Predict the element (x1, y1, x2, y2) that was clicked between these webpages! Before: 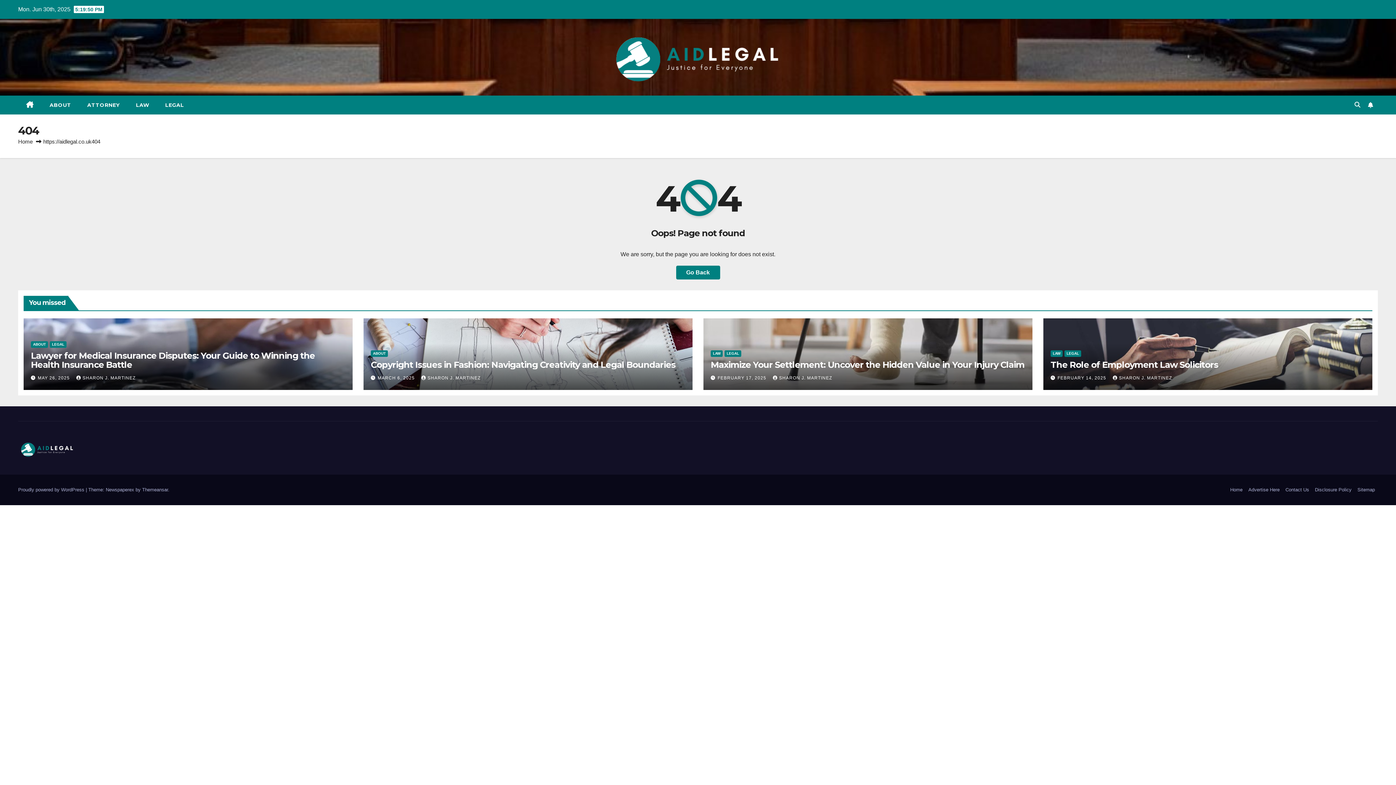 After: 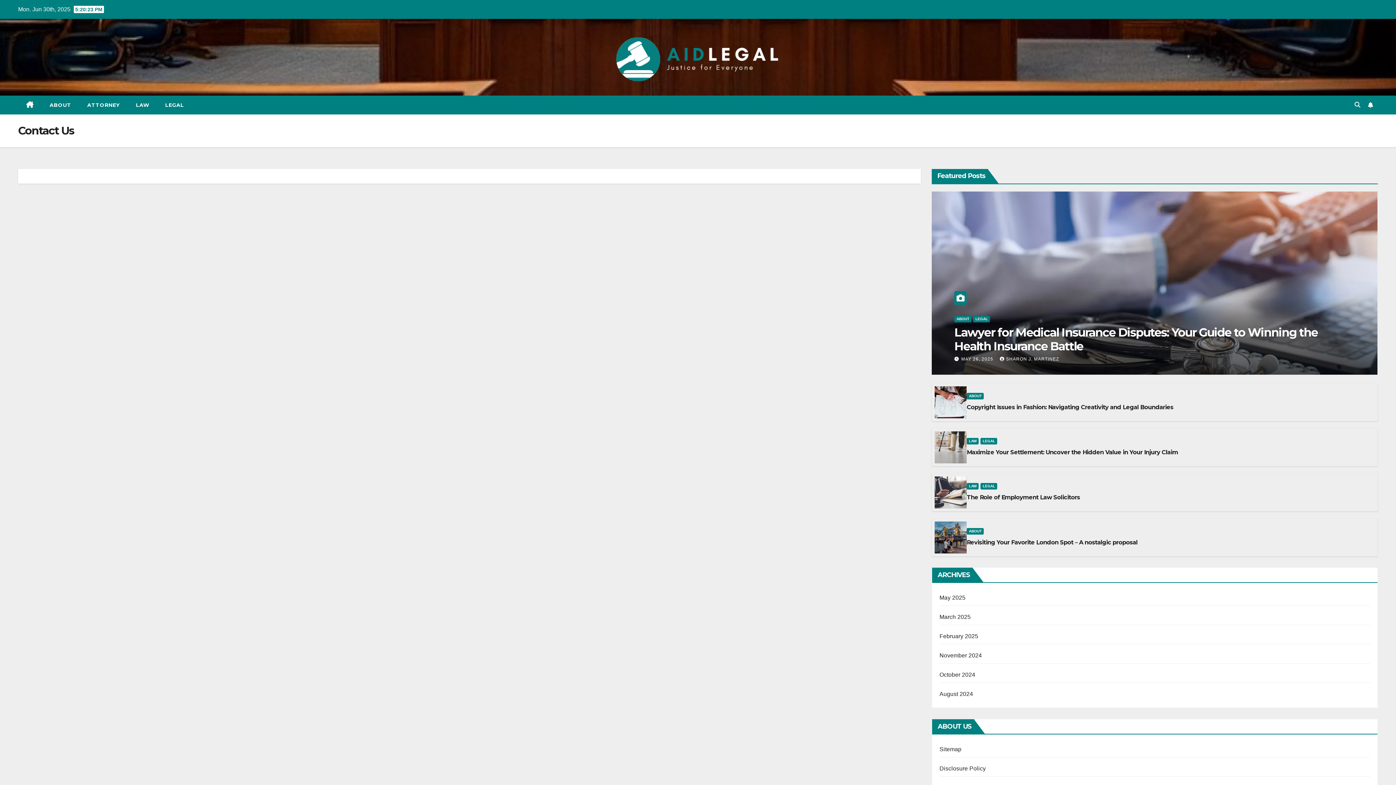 Action: bbox: (1282, 484, 1312, 496) label: Contact Us